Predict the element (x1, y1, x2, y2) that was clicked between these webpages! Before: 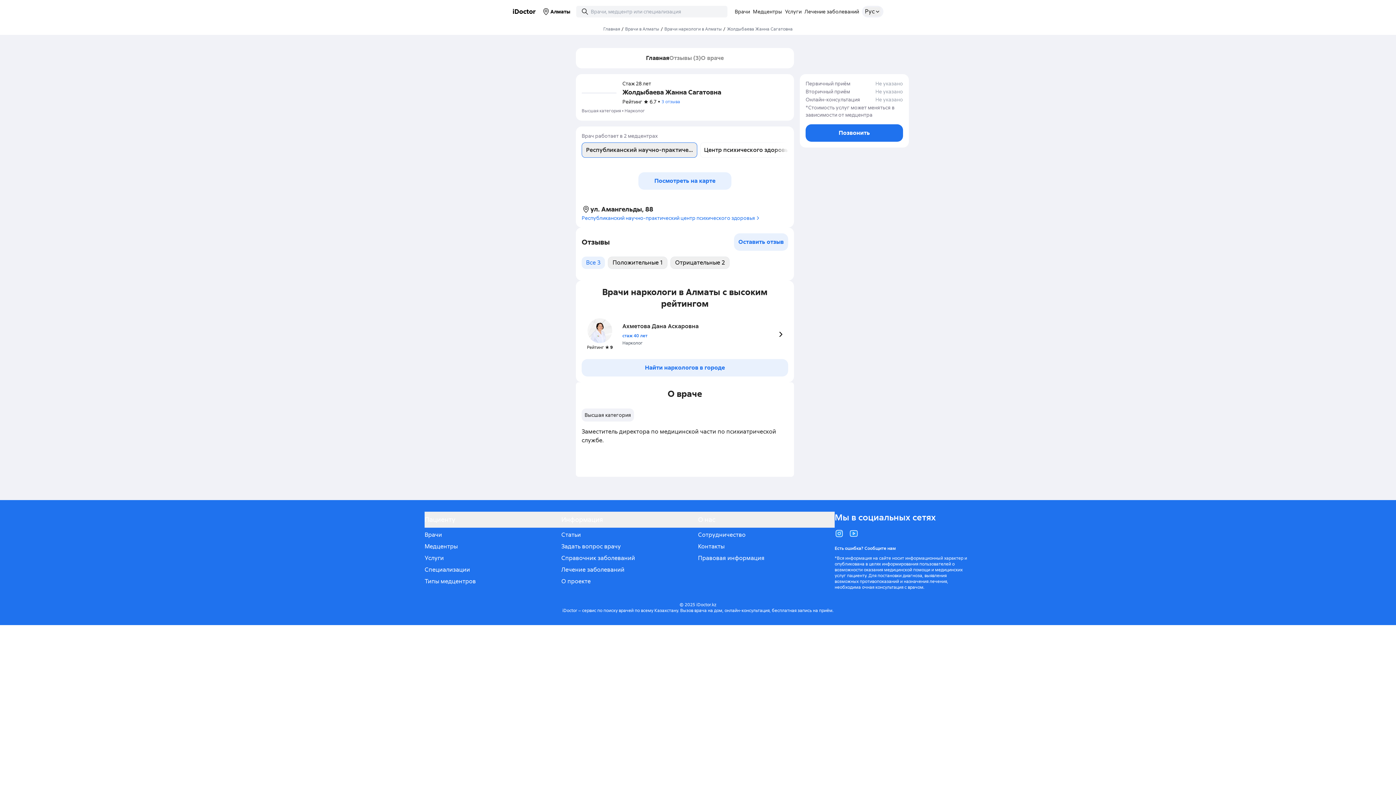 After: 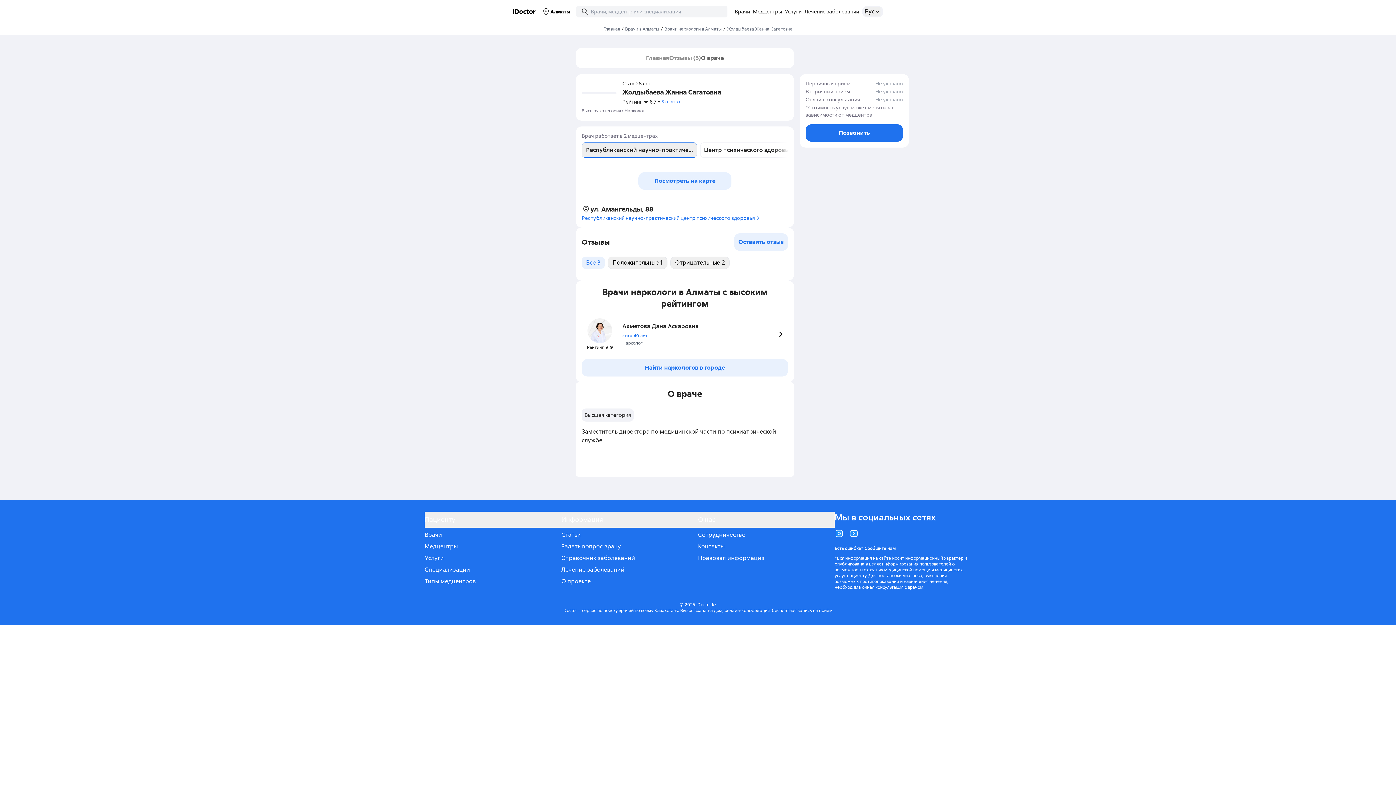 Action: bbox: (701, 53, 724, 62) label: О враче